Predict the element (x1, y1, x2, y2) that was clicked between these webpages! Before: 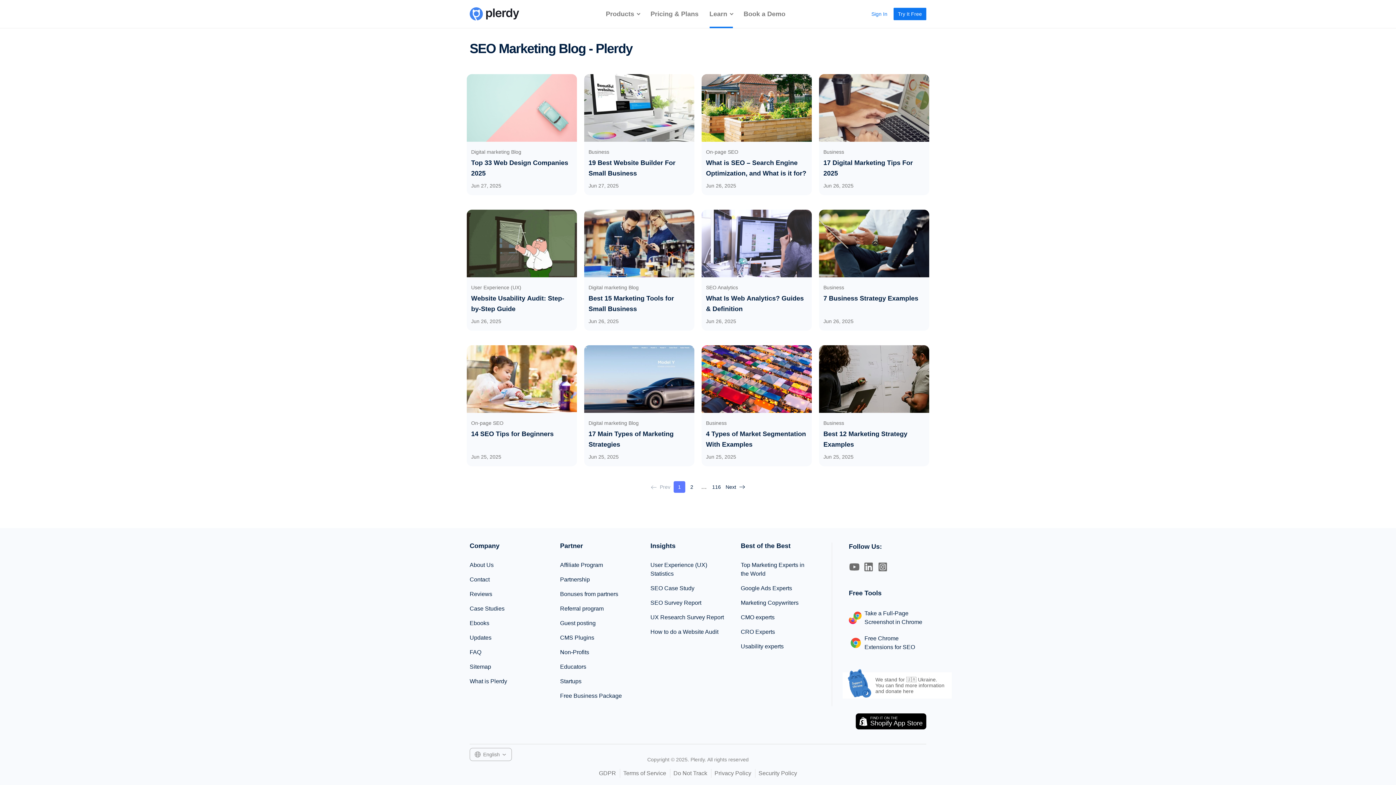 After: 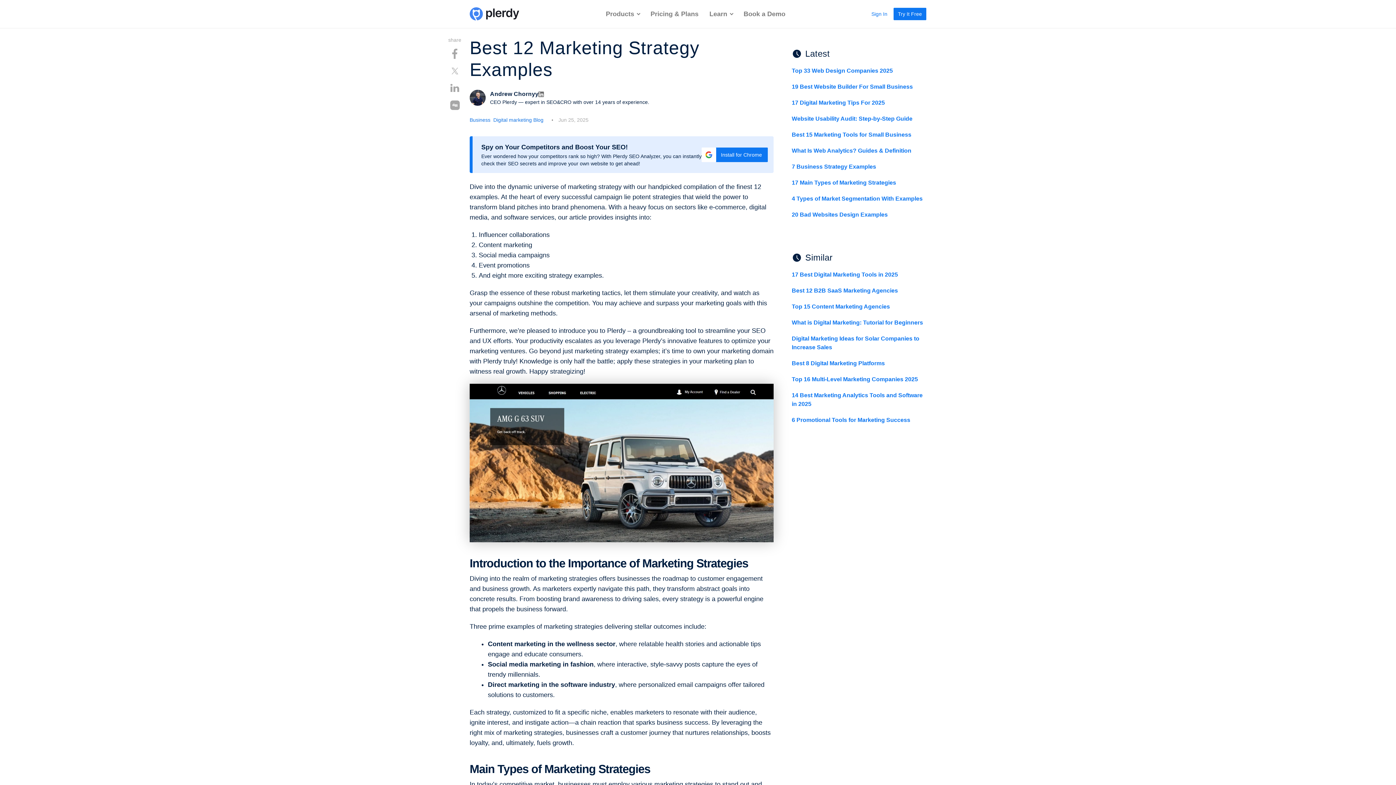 Action: bbox: (819, 345, 929, 466) label: Best 12 Marketing Strategy Examples